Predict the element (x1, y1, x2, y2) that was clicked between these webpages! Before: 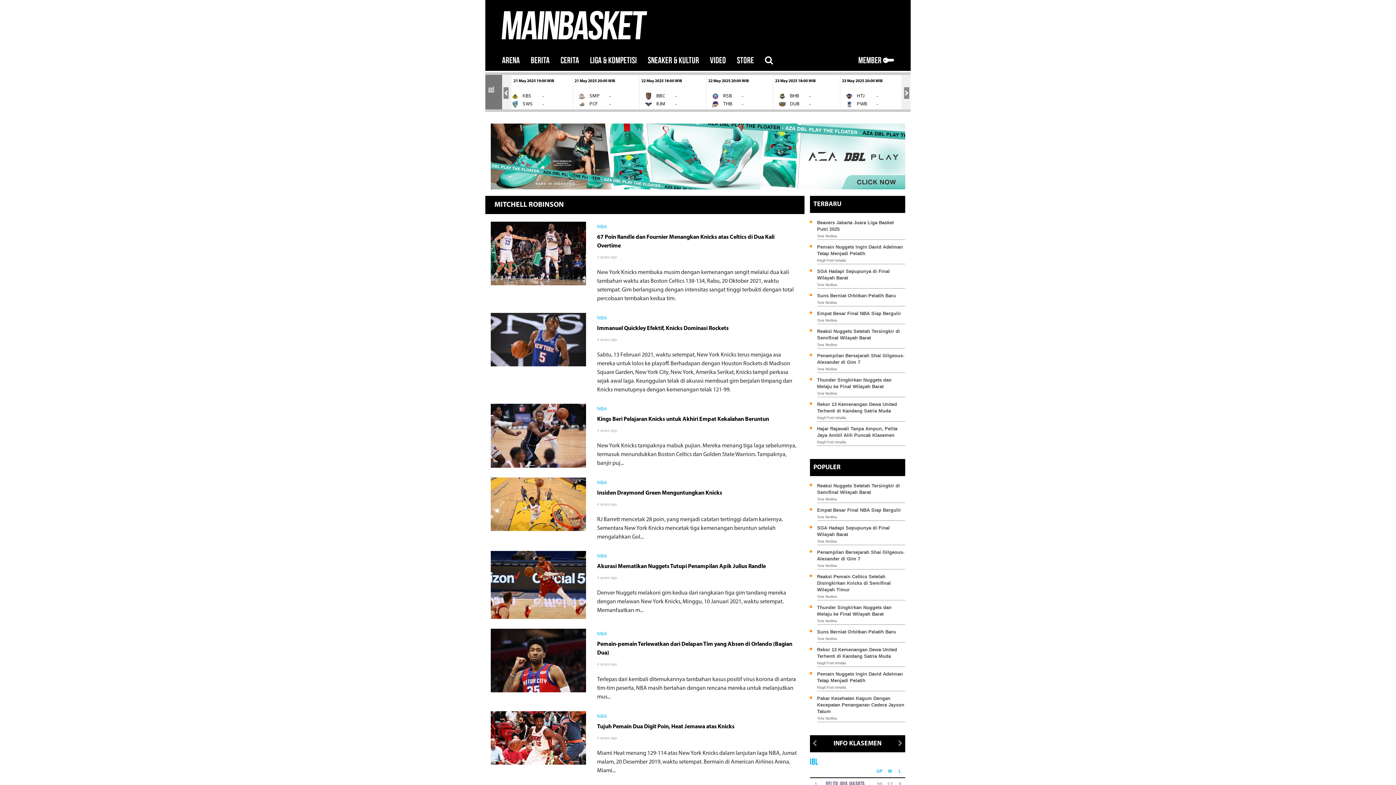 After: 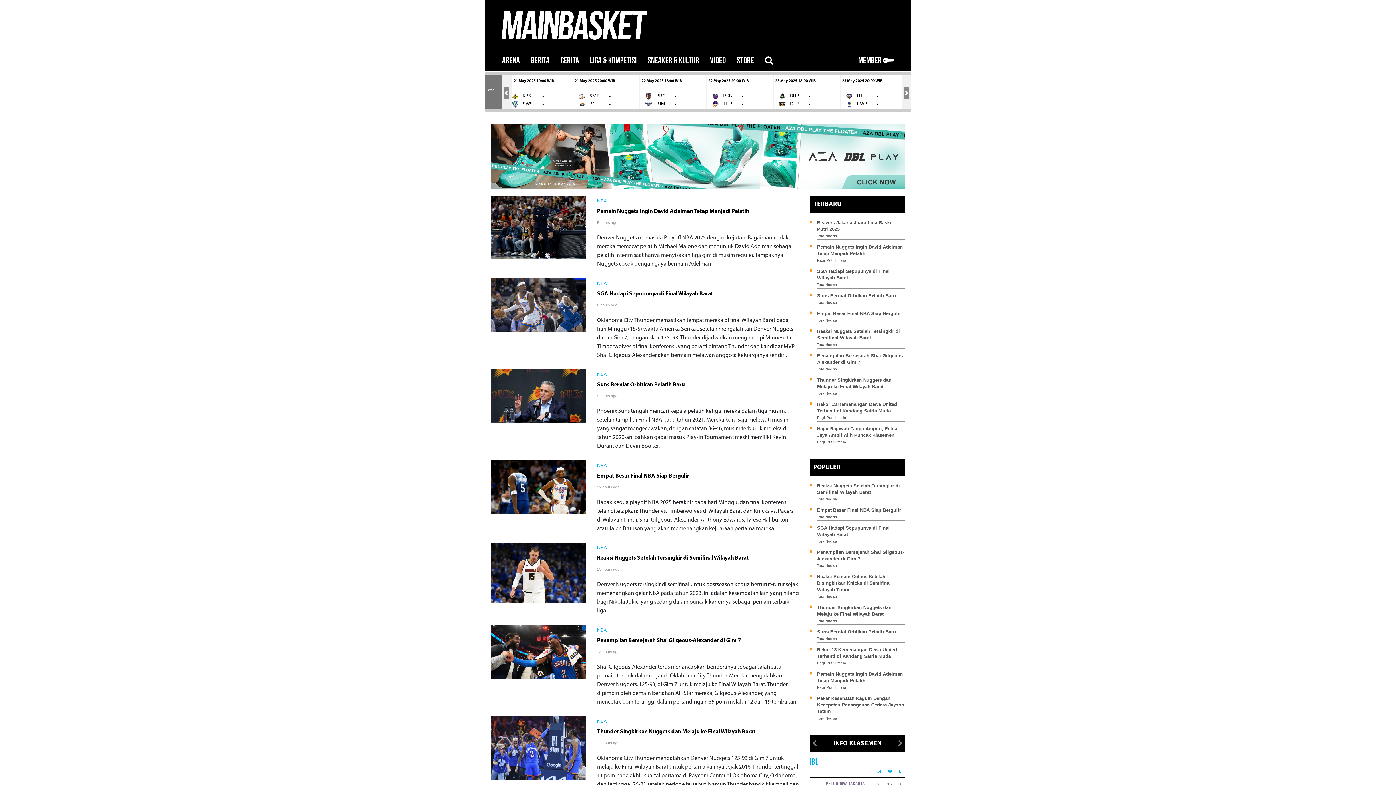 Action: label: NBA bbox: (597, 315, 607, 320)